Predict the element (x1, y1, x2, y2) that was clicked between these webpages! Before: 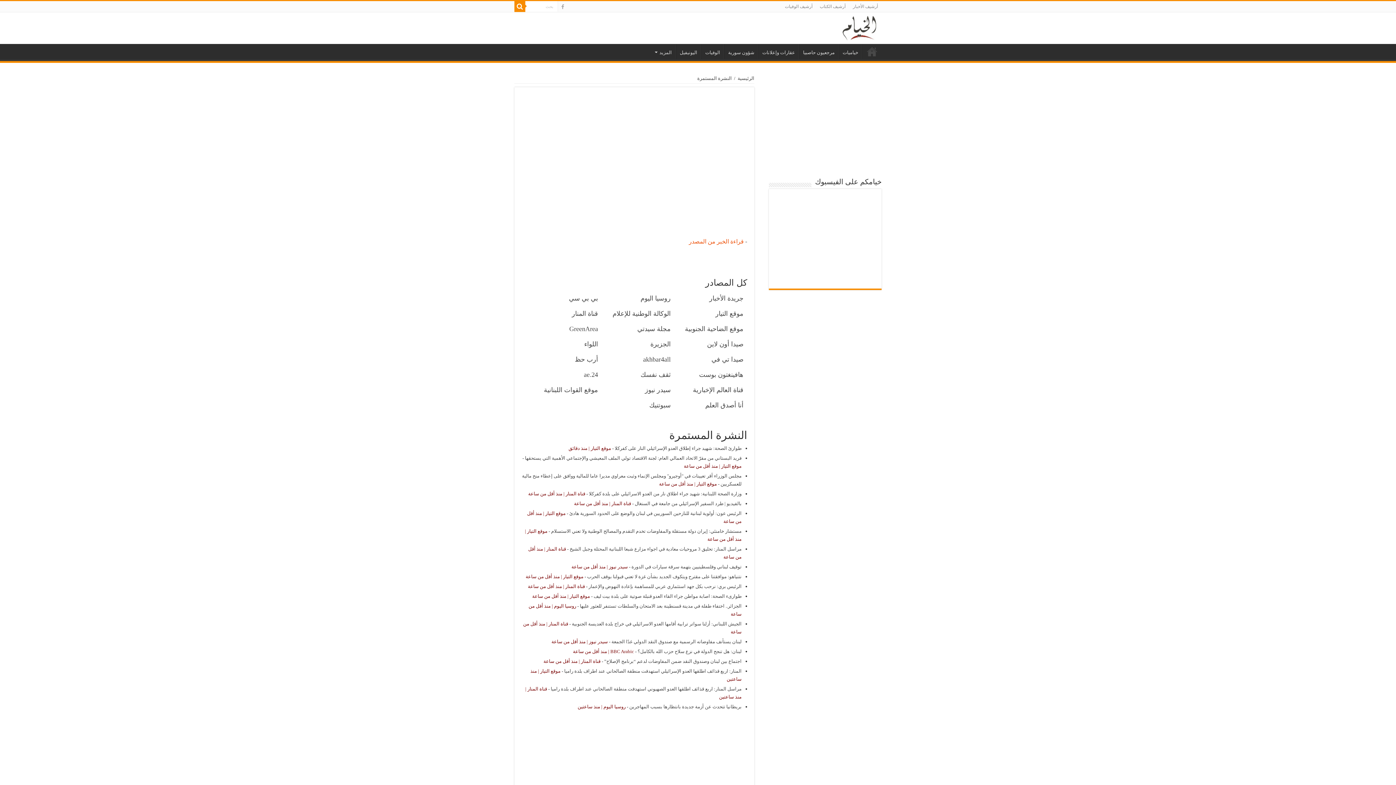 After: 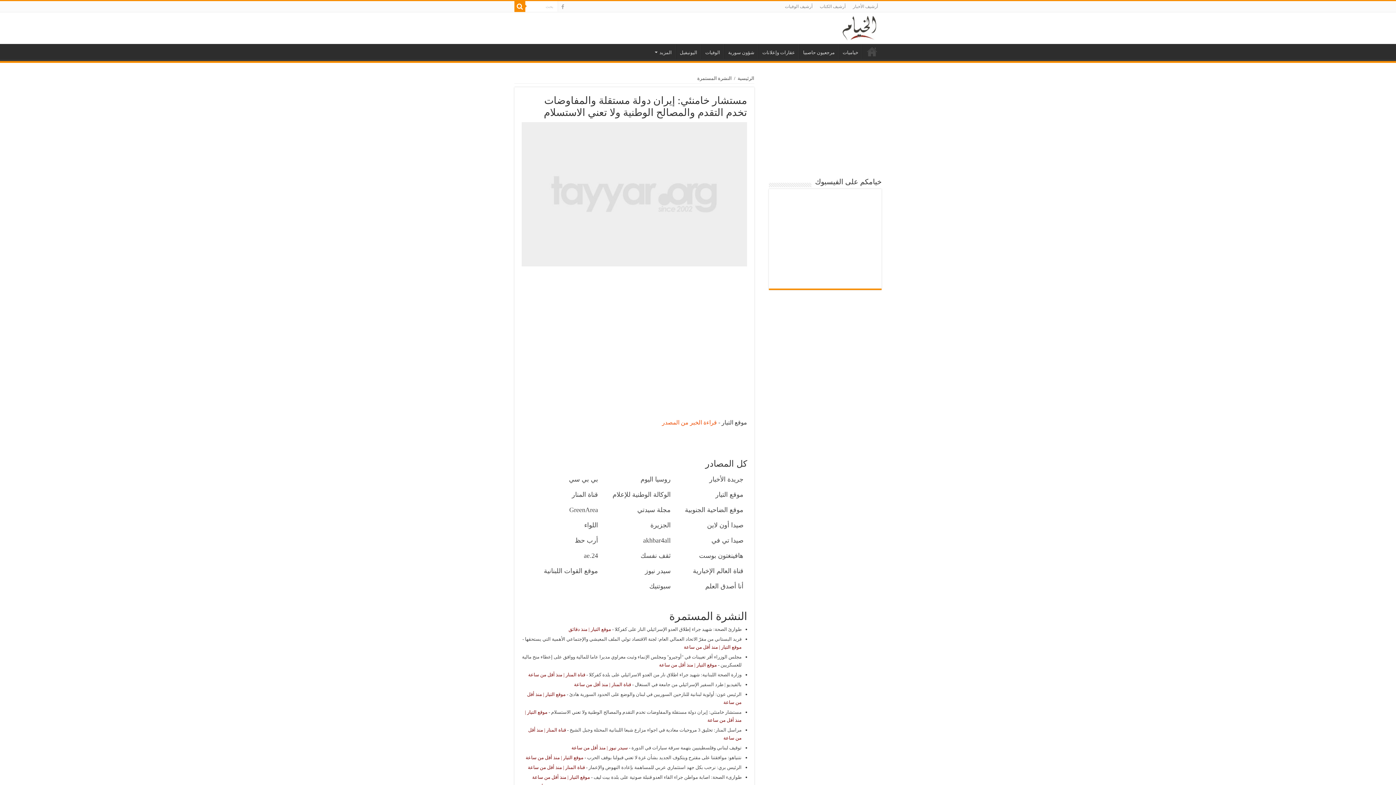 Action: label: مستشار خامنئي: إيران دولة مستقلة والمفاوضات تخدم التقدم والمصالح الوطنية ولا تعني الاستسلام bbox: (551, 528, 741, 534)